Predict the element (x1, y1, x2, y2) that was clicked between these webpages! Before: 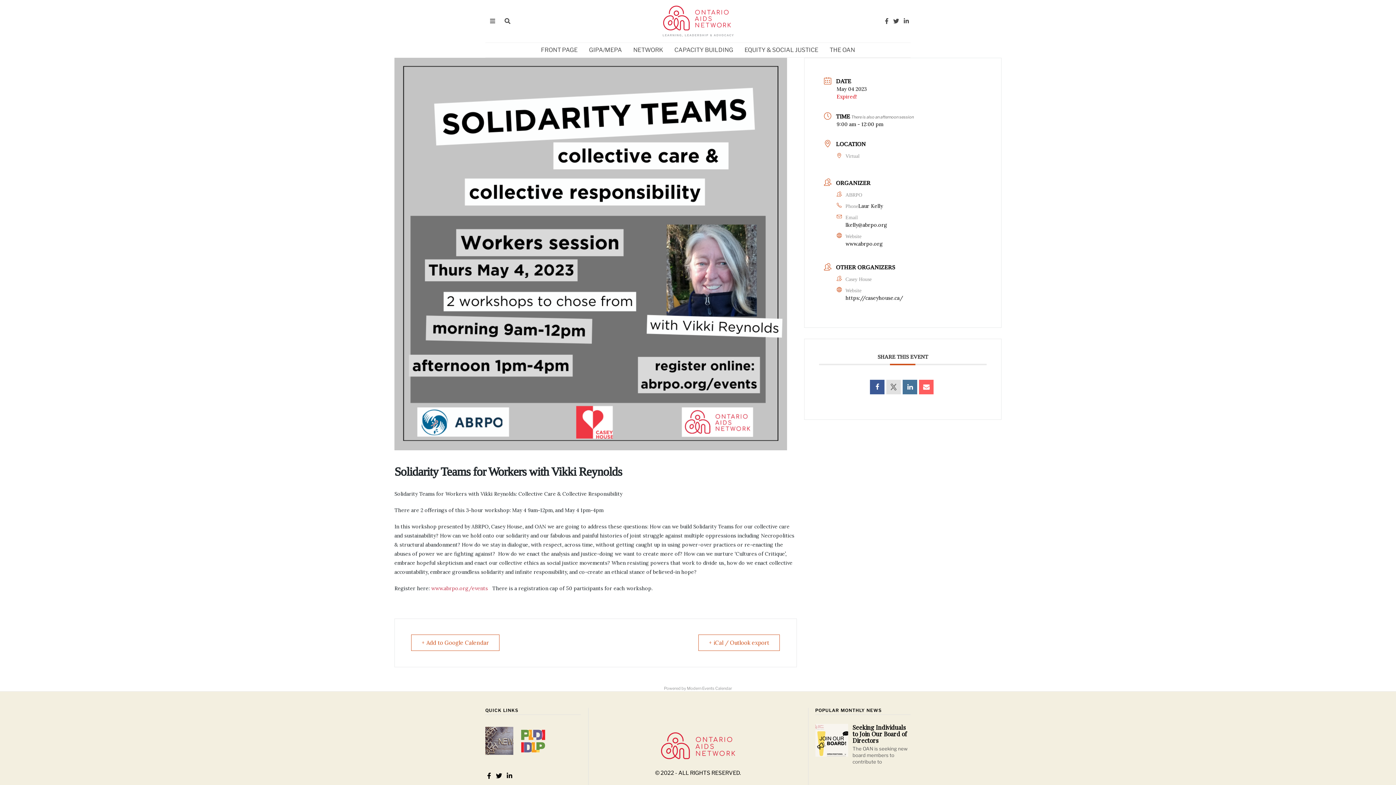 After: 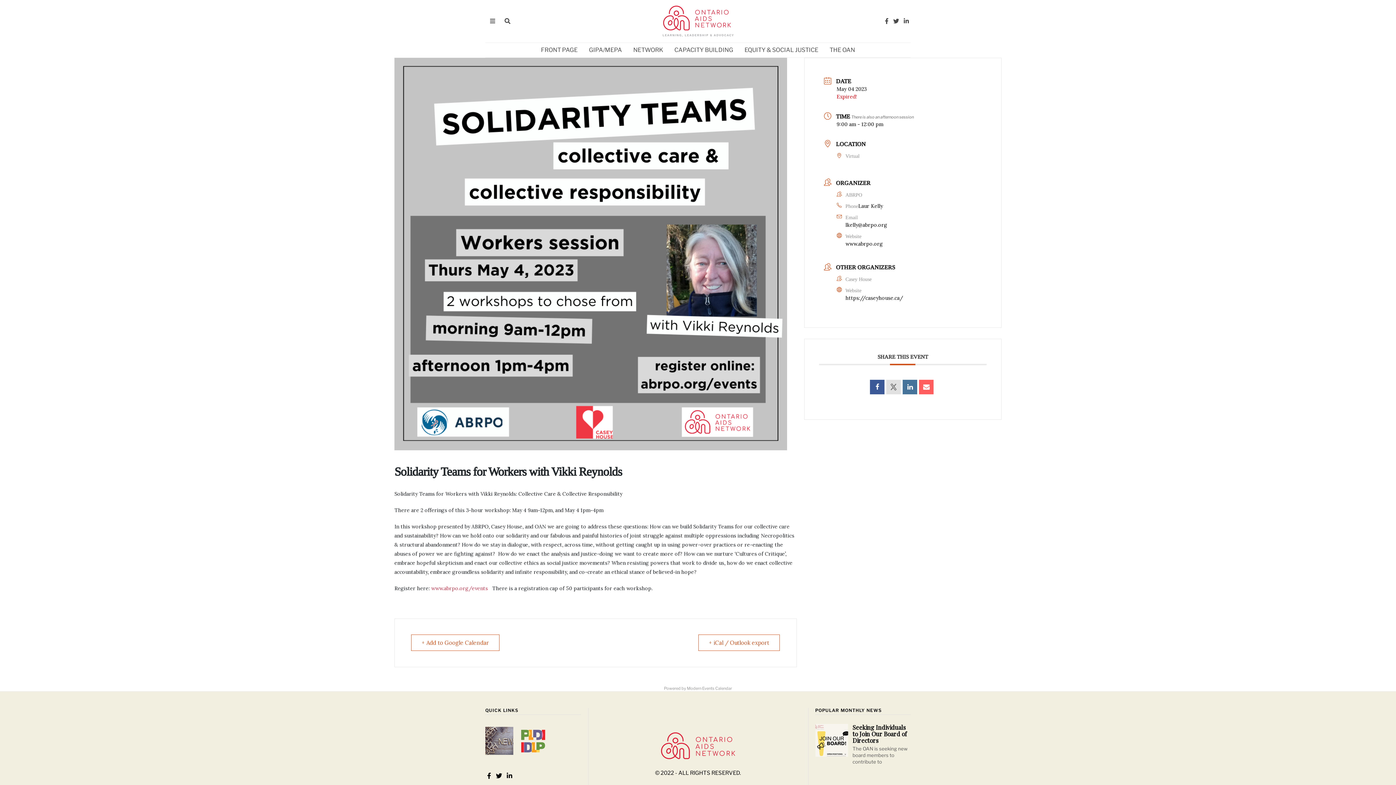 Action: bbox: (858, 202, 883, 209) label: Laur Kelly